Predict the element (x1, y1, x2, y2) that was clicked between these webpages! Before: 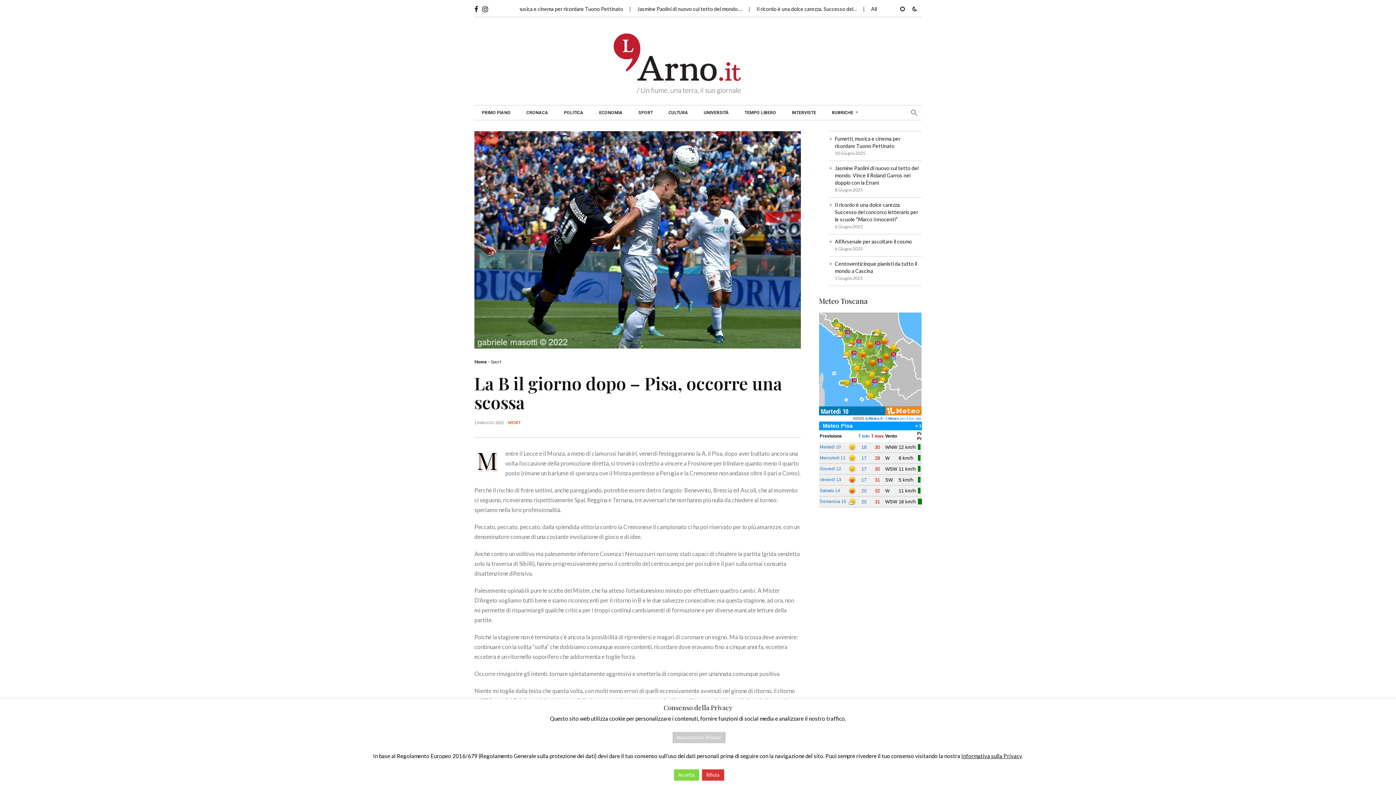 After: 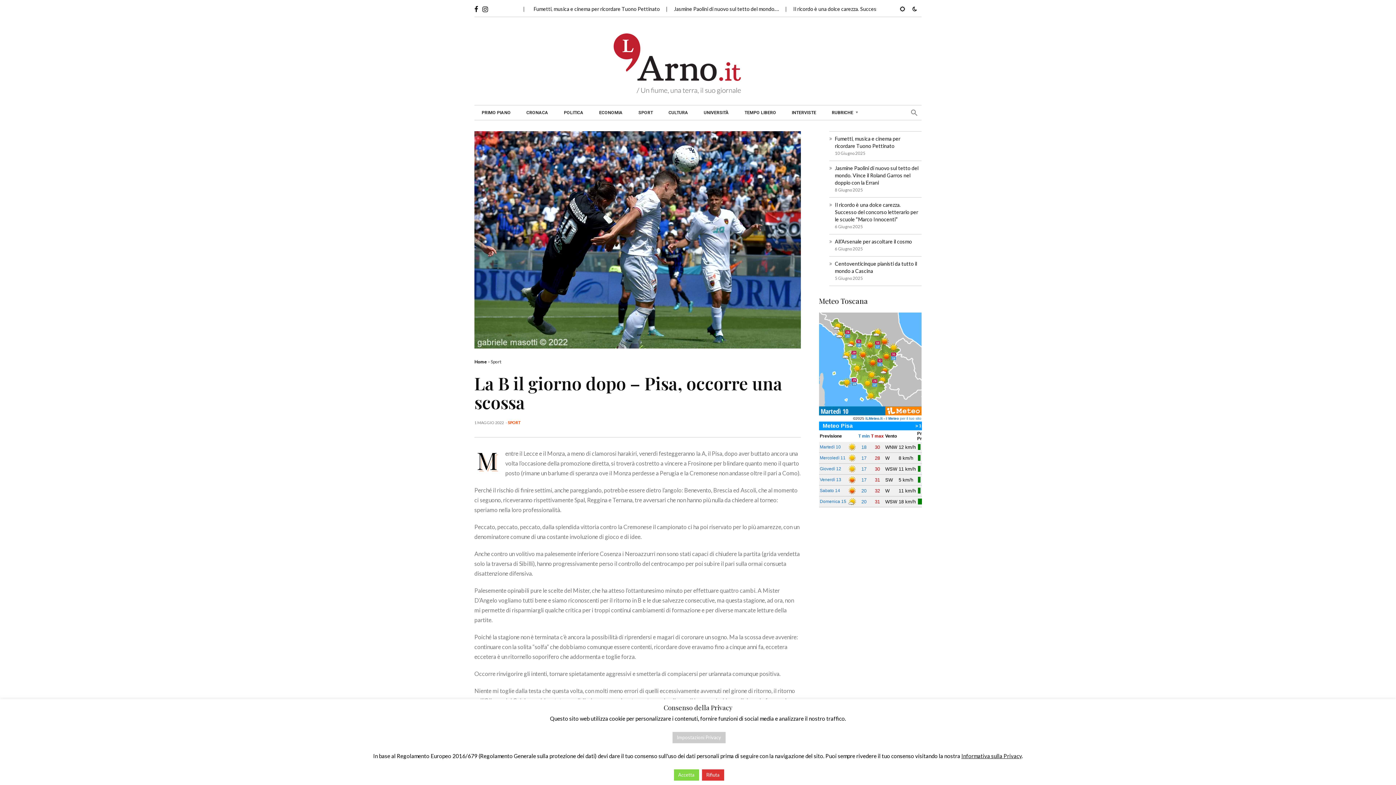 Action: bbox: (819, 360, 921, 366)